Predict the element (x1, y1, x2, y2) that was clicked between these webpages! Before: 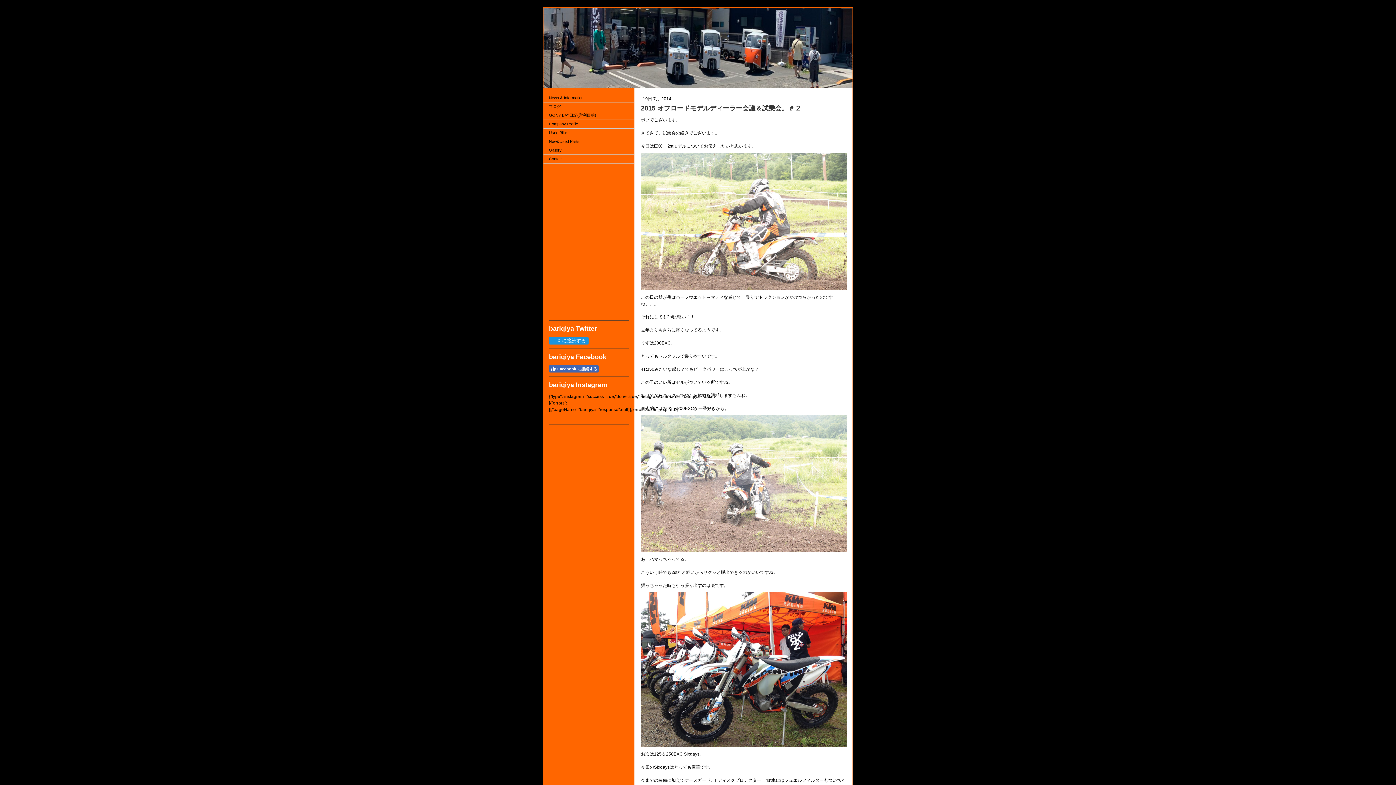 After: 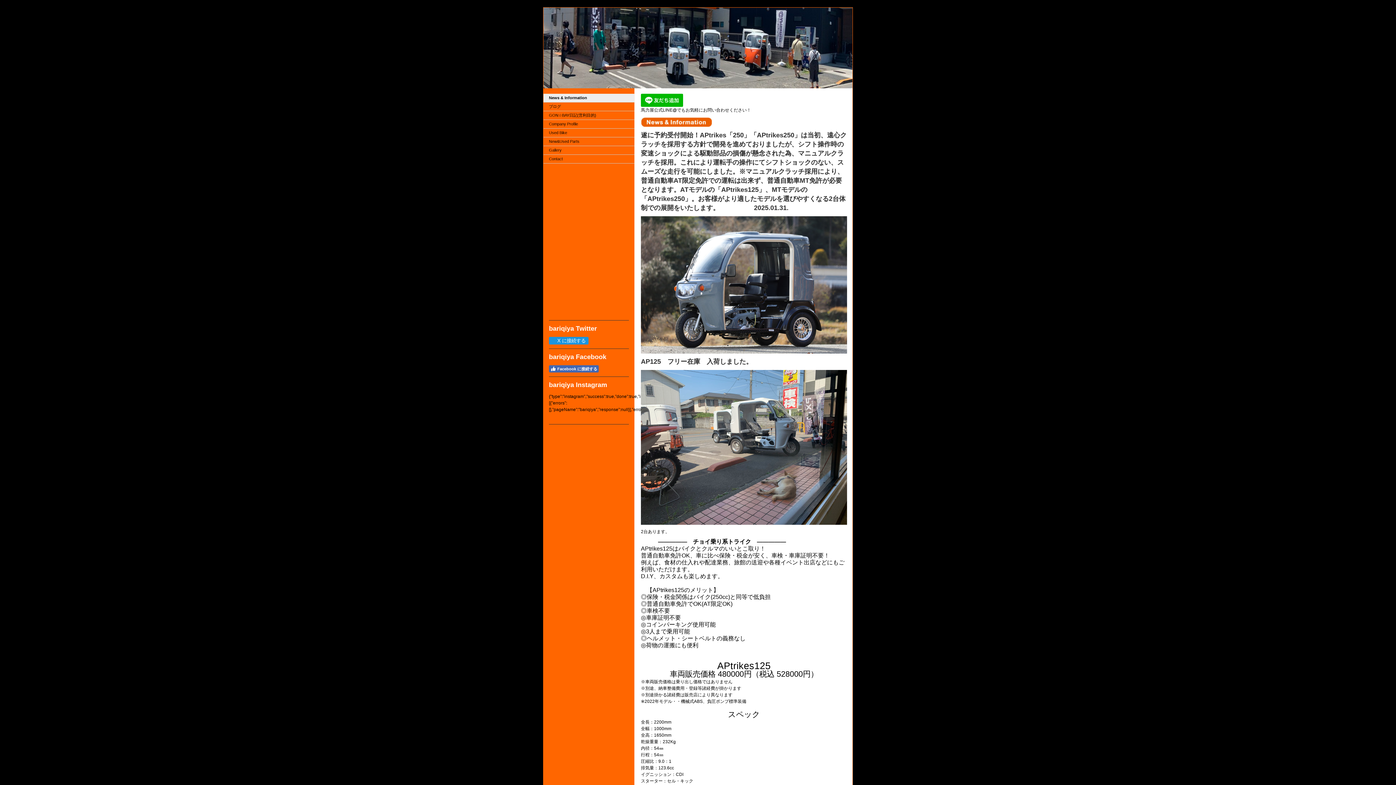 Action: label: News & Information bbox: (543, 93, 634, 102)